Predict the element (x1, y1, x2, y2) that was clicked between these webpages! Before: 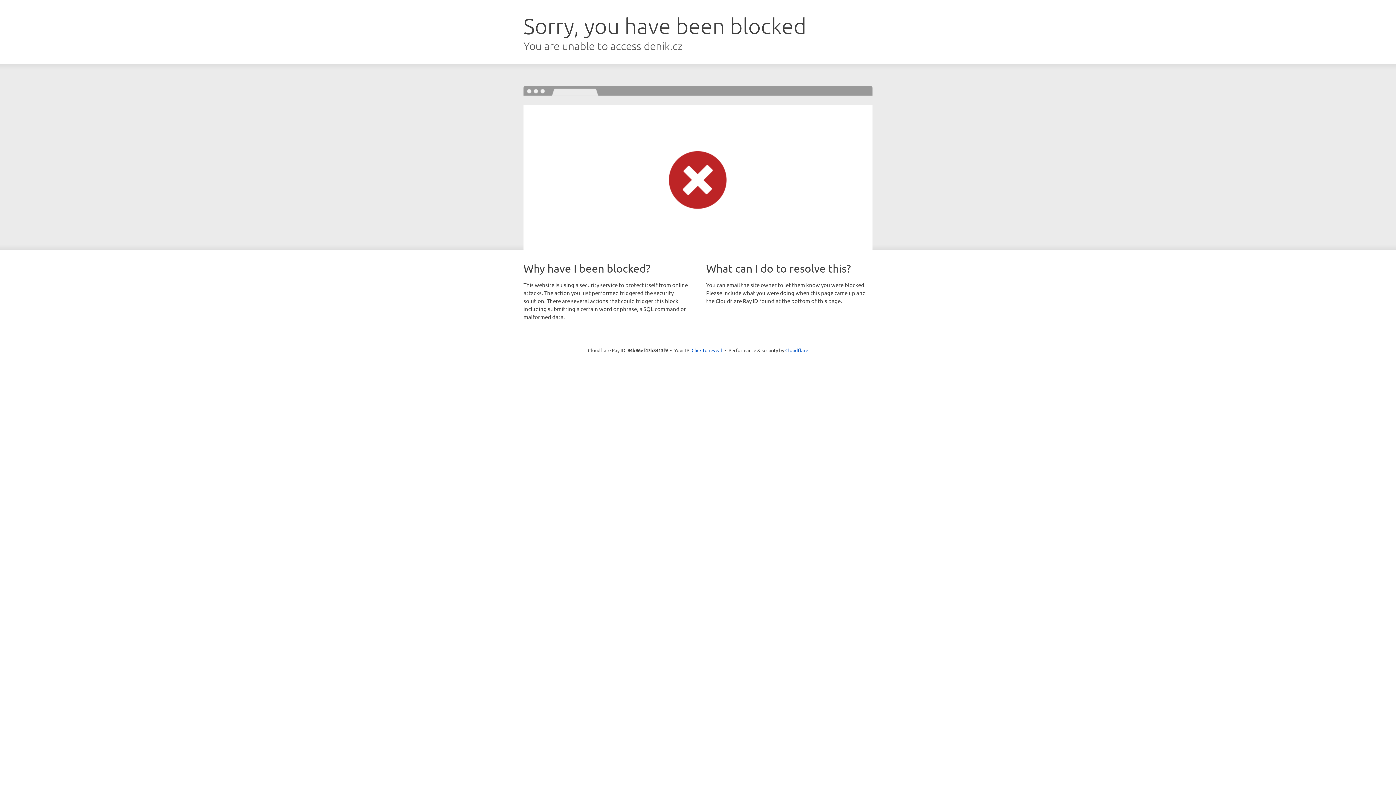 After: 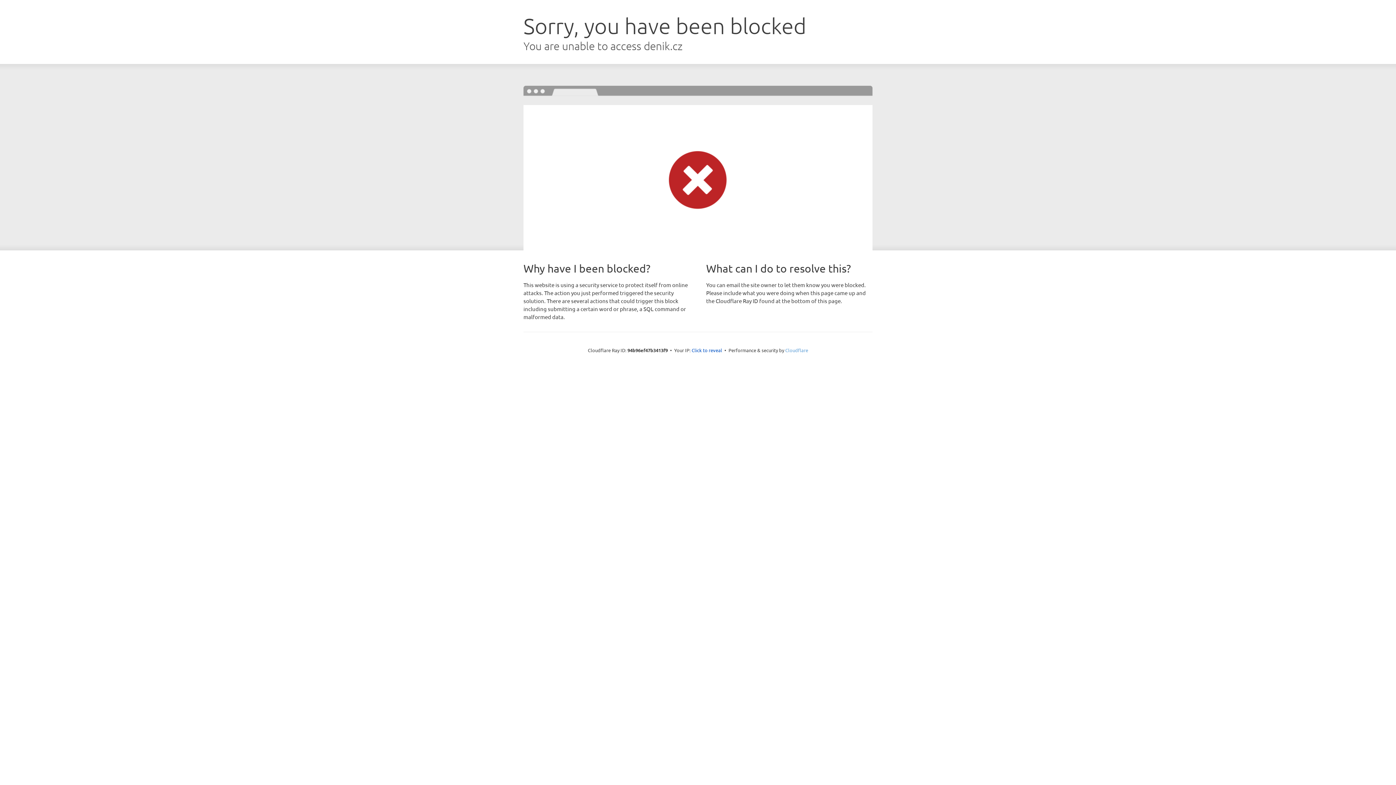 Action: bbox: (785, 347, 808, 353) label: Cloudflare